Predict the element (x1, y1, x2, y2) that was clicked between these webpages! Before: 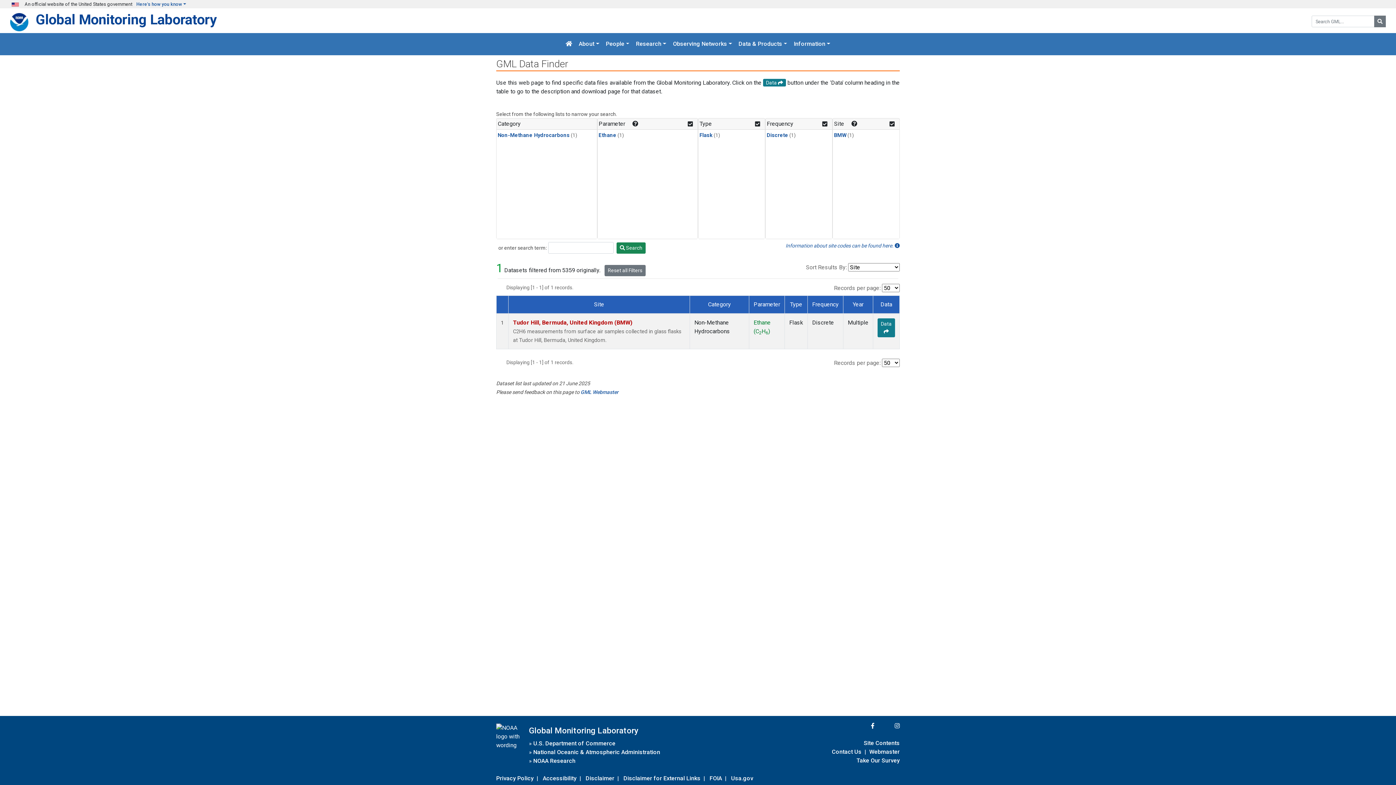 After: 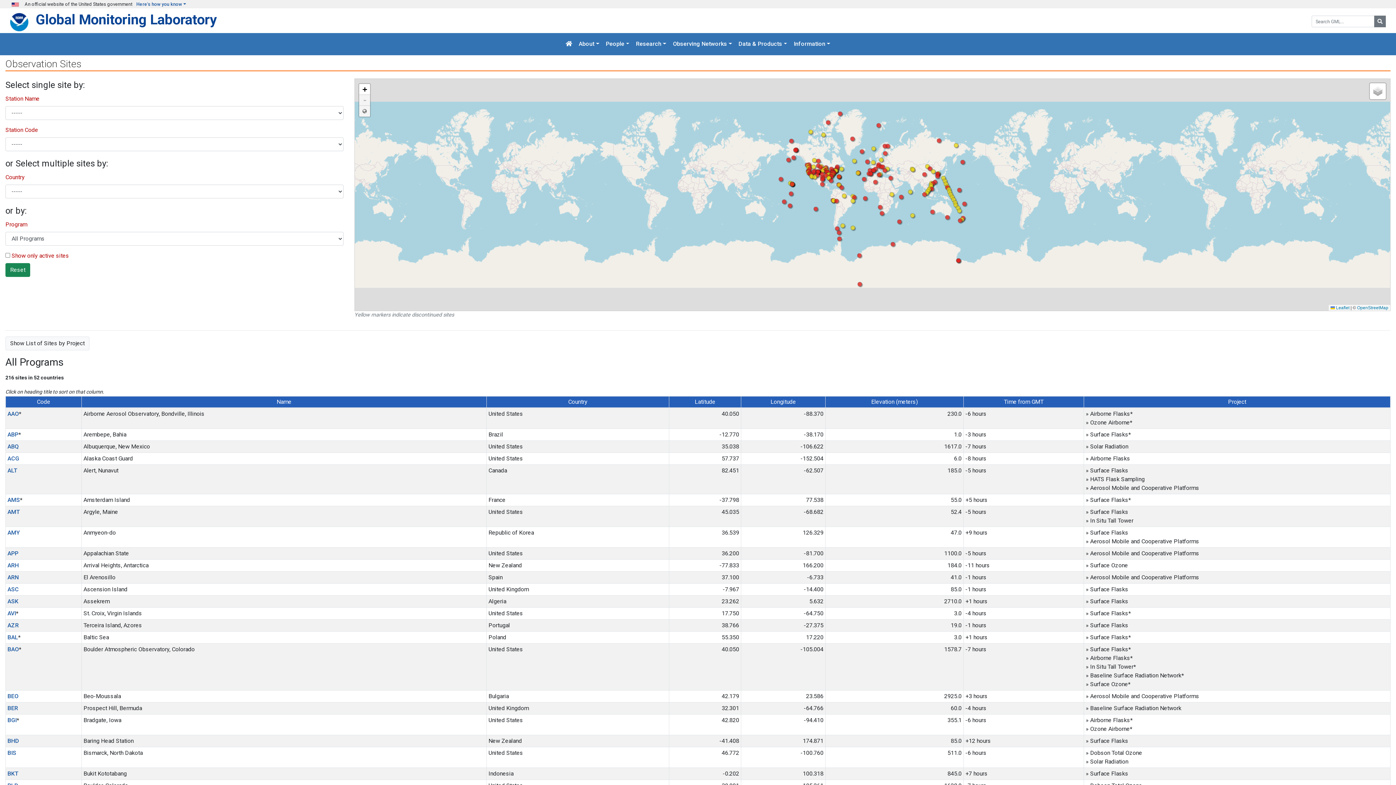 Action: label: Information about site codes can be found here.  bbox: (785, 242, 900, 249)